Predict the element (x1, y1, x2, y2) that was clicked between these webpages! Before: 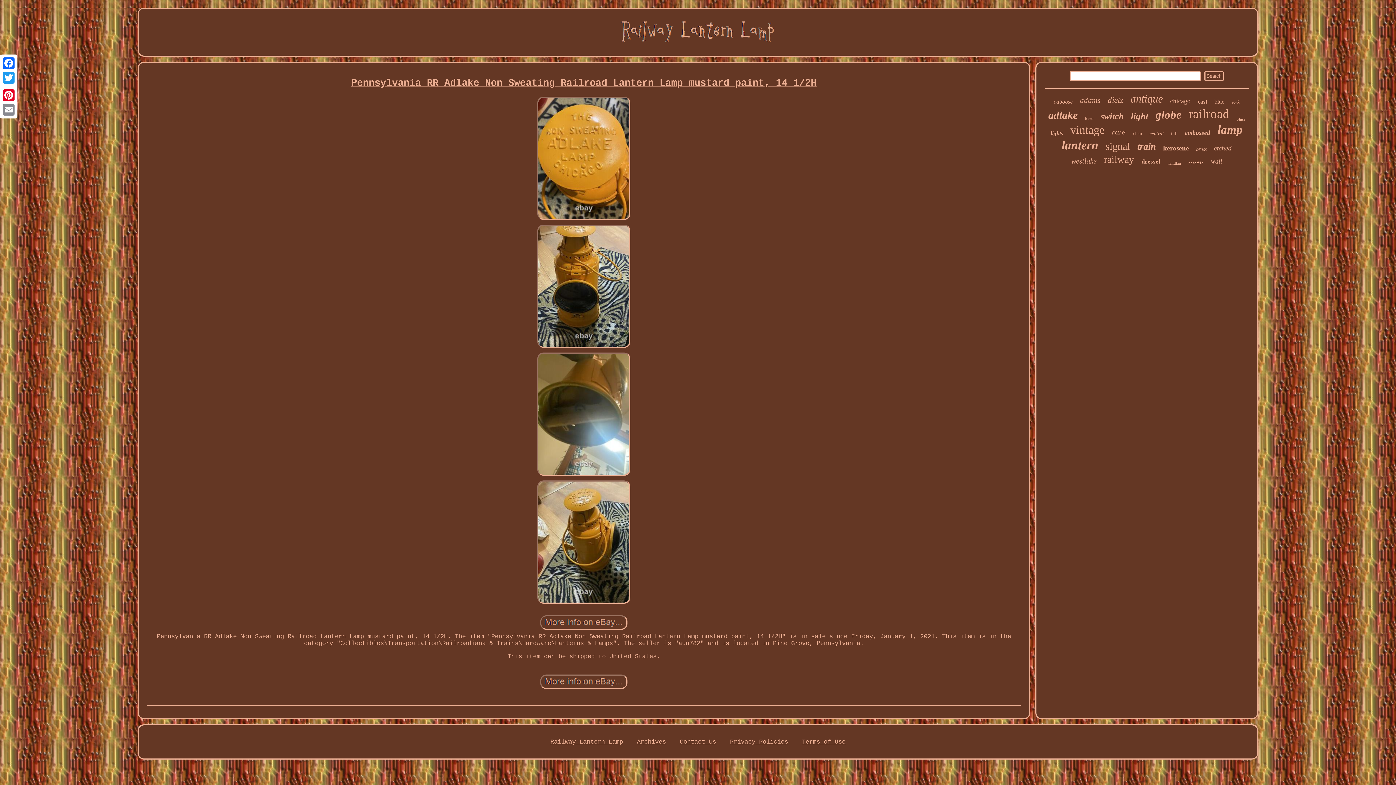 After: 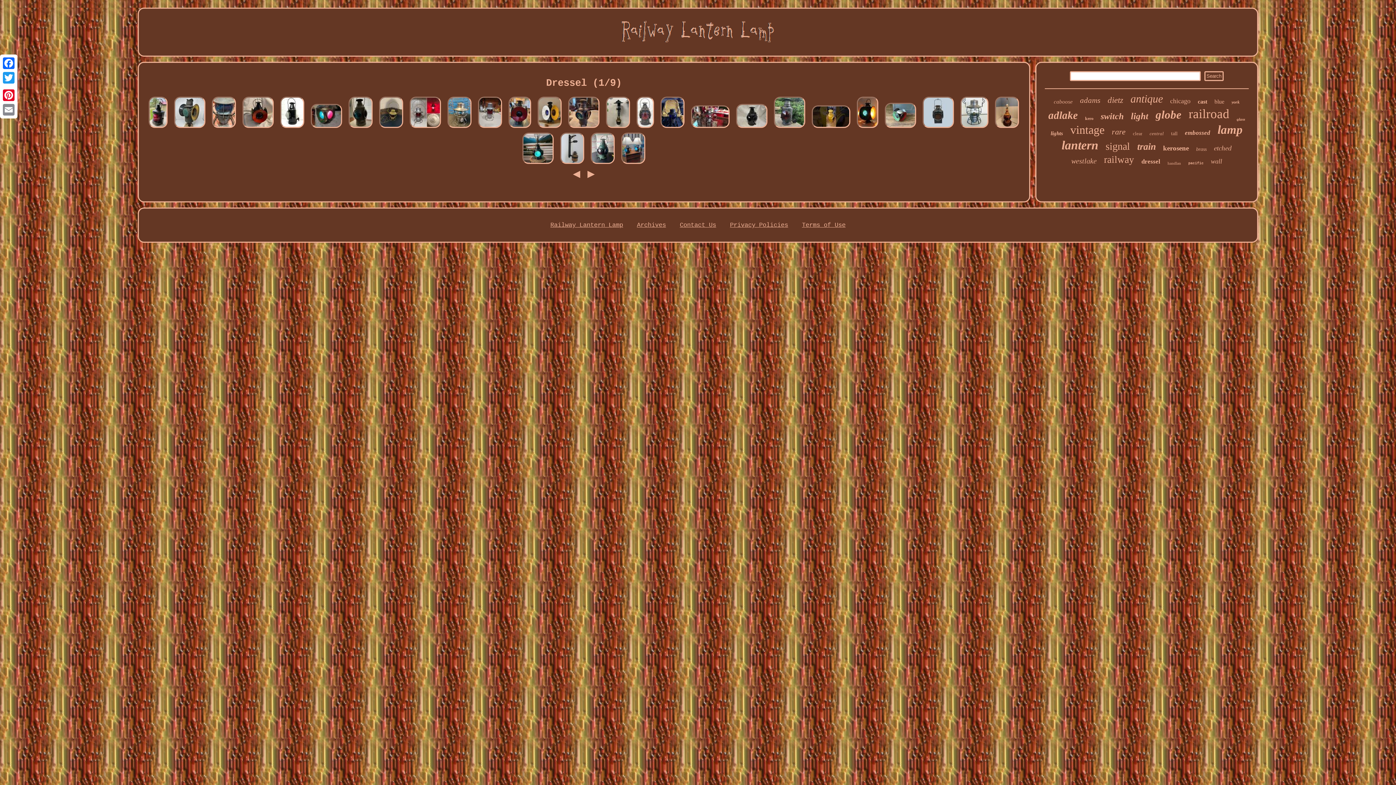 Action: label: dressel bbox: (1141, 158, 1160, 165)